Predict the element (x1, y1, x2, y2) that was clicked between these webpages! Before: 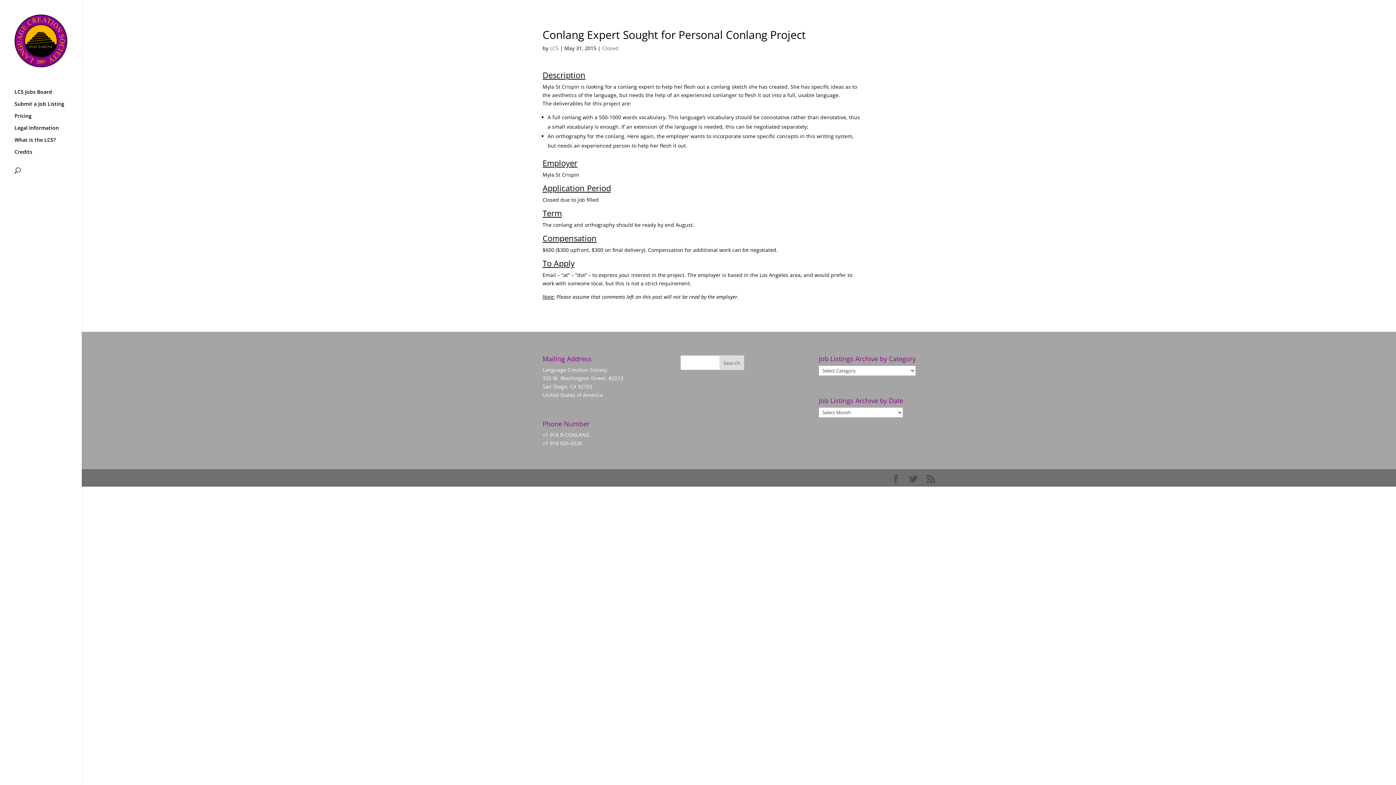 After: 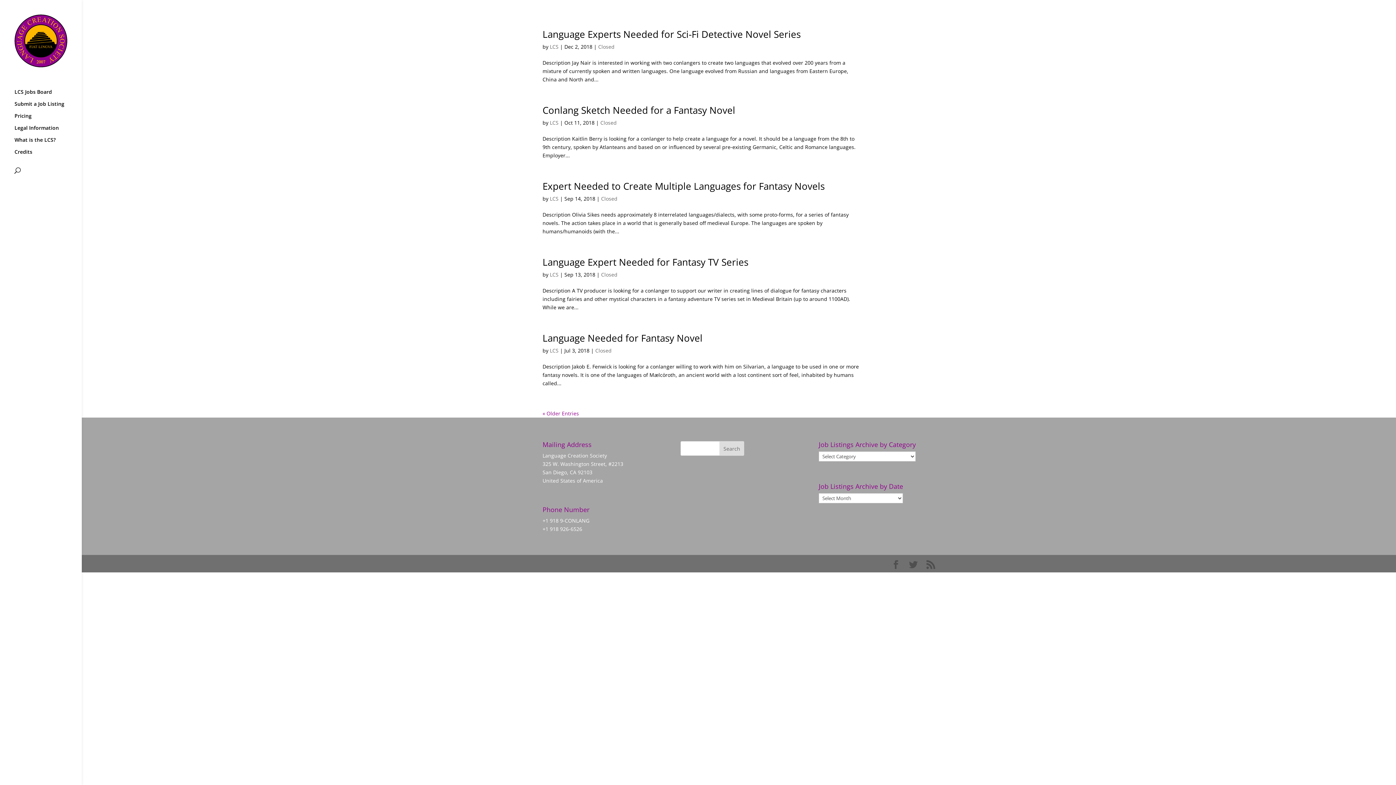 Action: label: LCS bbox: (550, 44, 558, 51)